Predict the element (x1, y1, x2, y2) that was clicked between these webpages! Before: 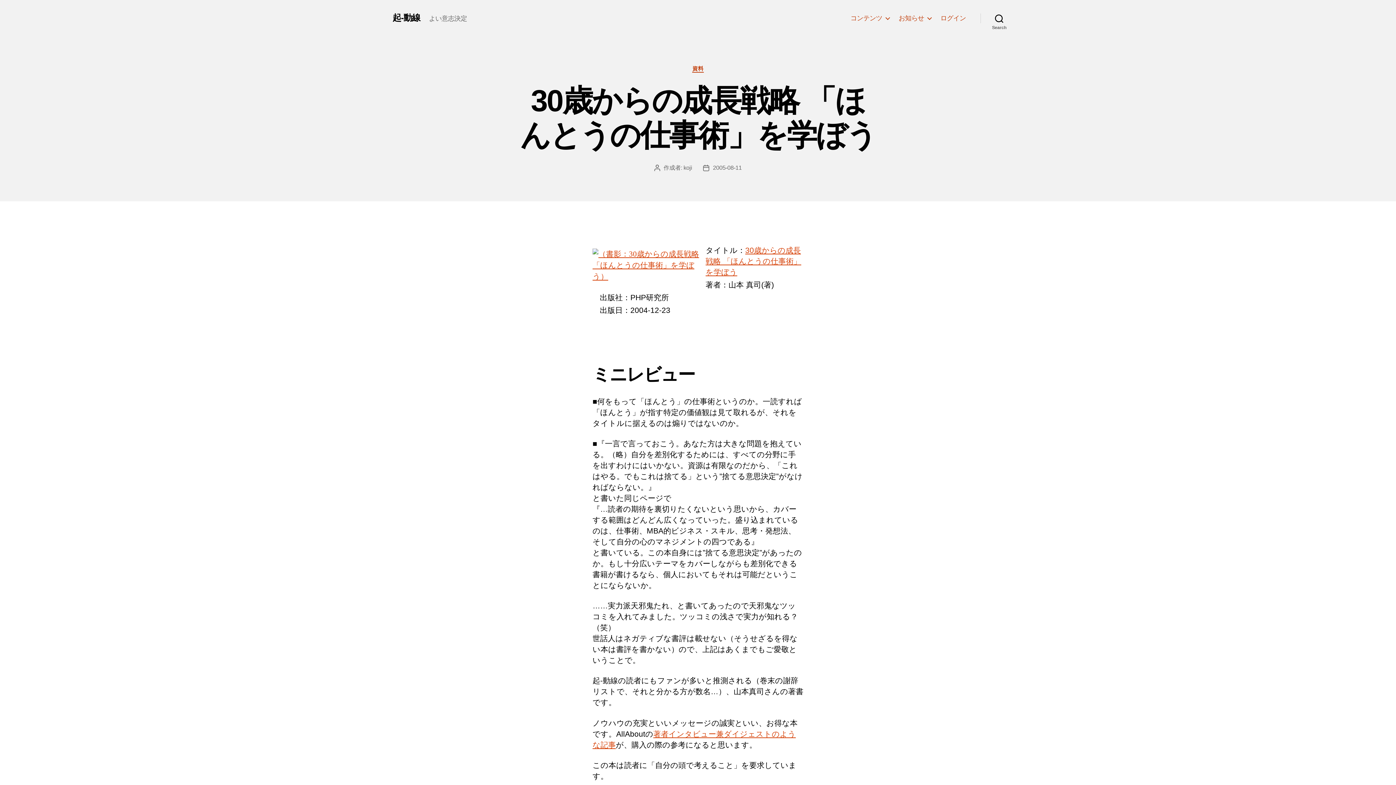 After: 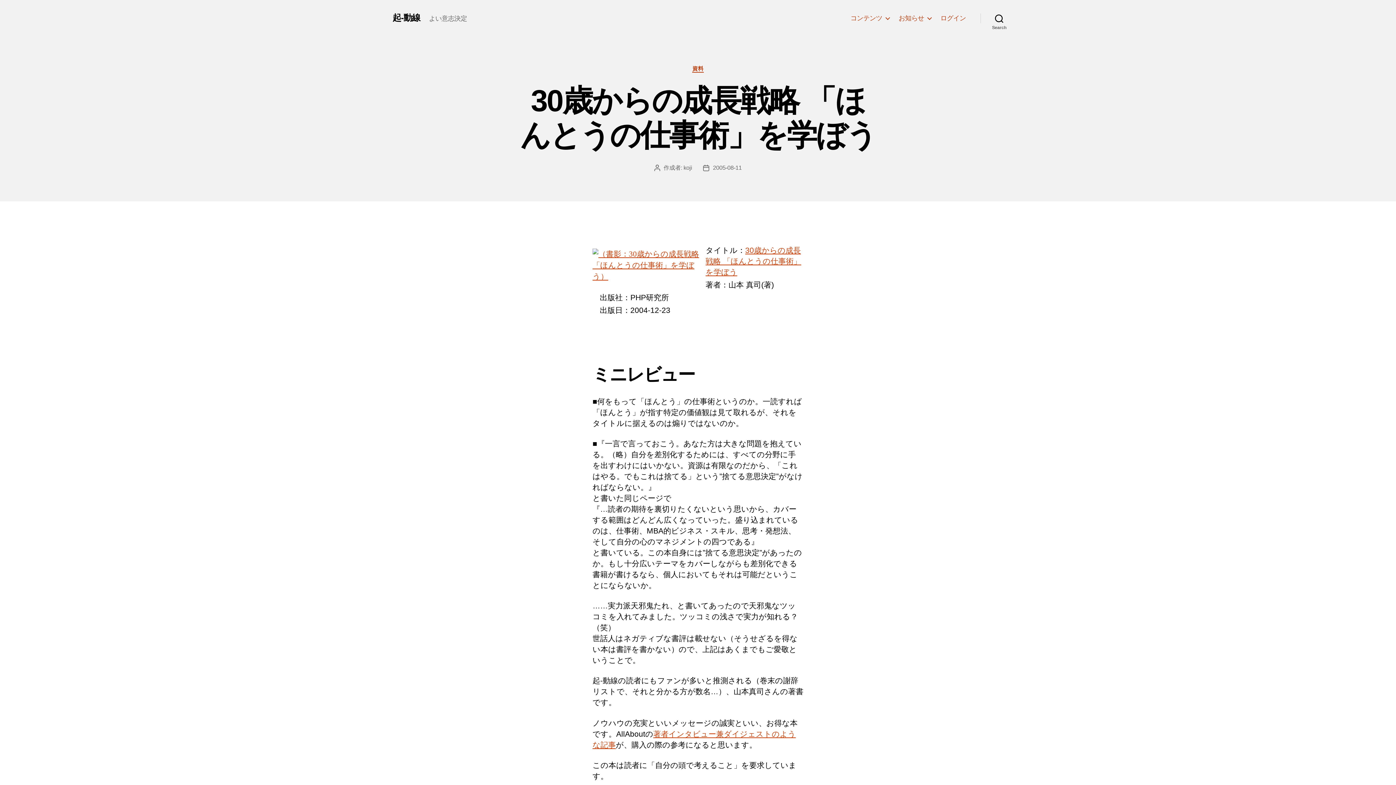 Action: label: 2005-08-11 bbox: (713, 164, 741, 170)